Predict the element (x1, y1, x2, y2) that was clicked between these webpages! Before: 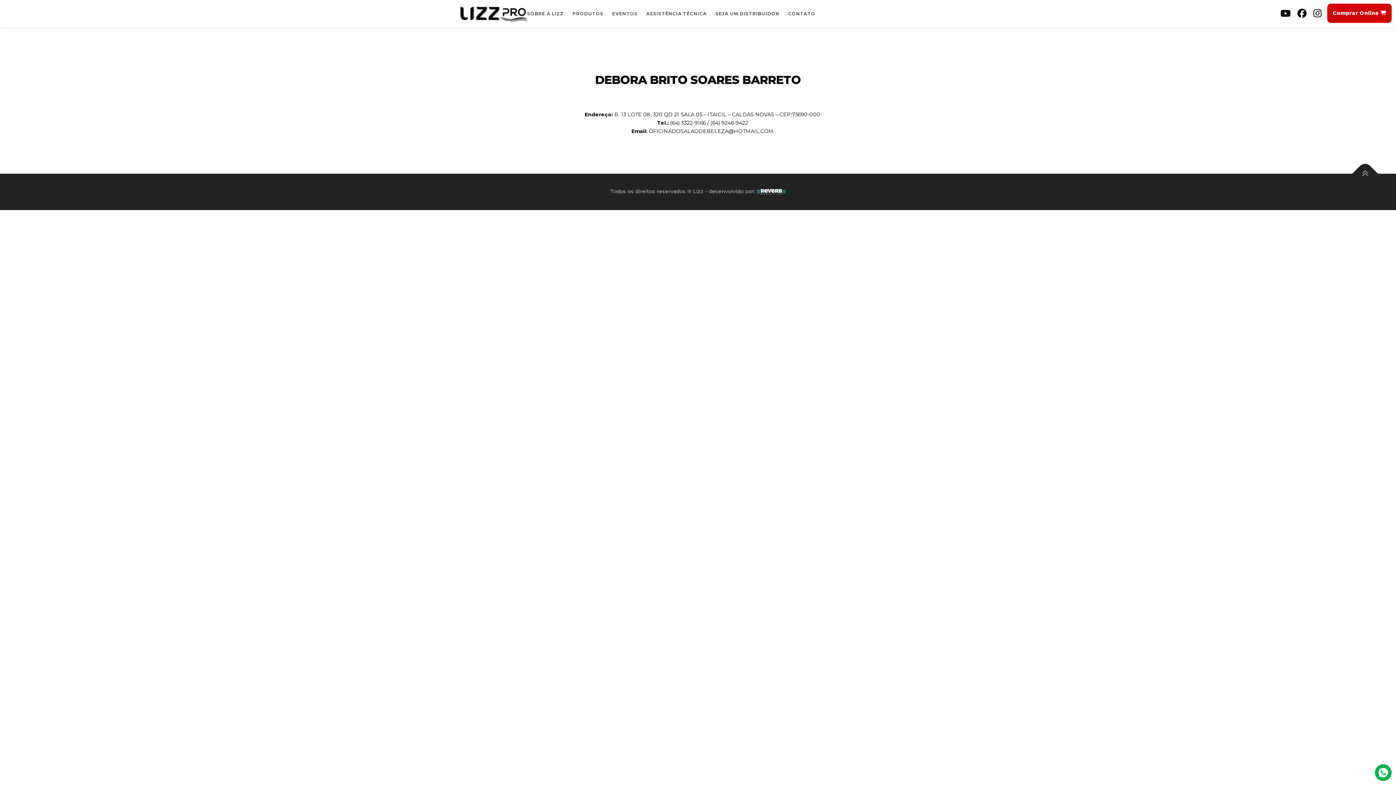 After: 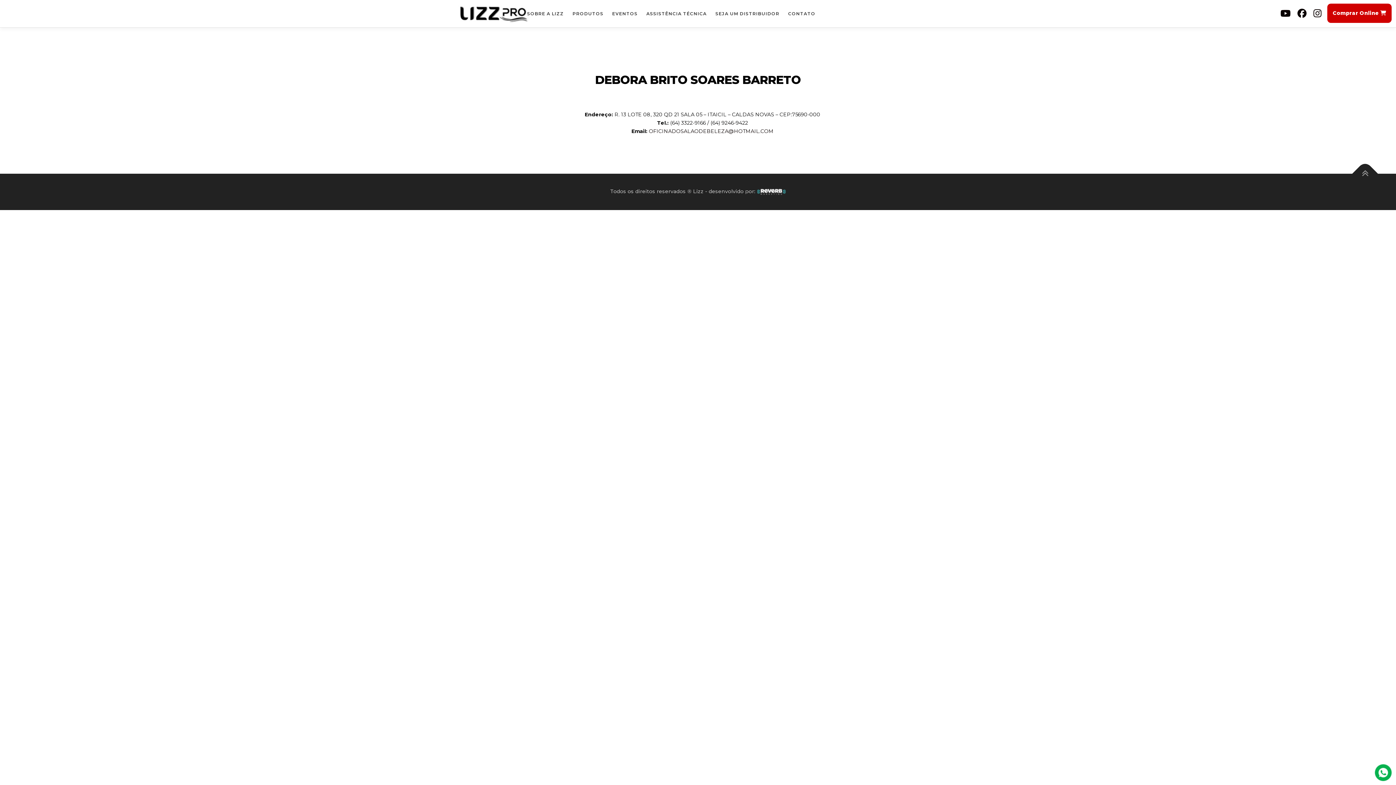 Action: bbox: (756, 188, 786, 194)